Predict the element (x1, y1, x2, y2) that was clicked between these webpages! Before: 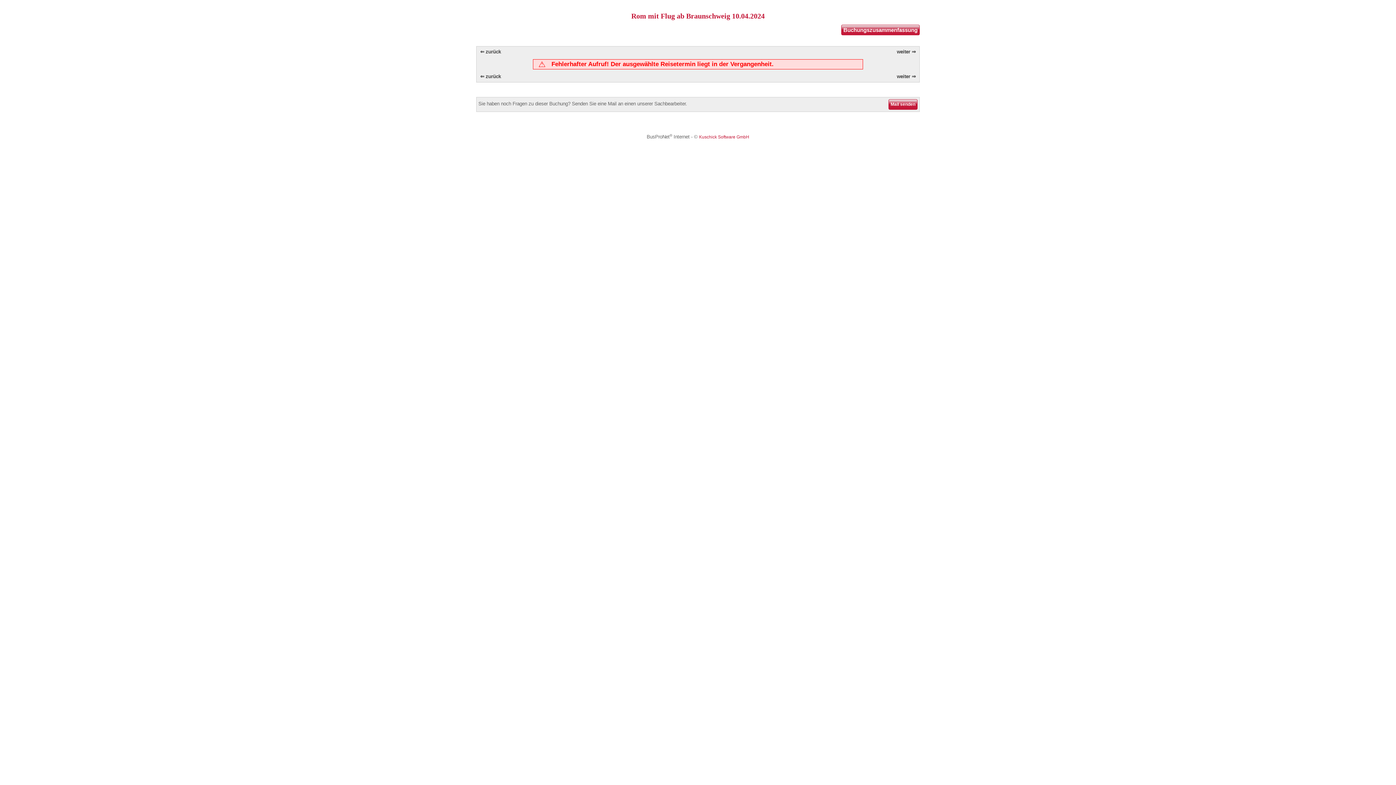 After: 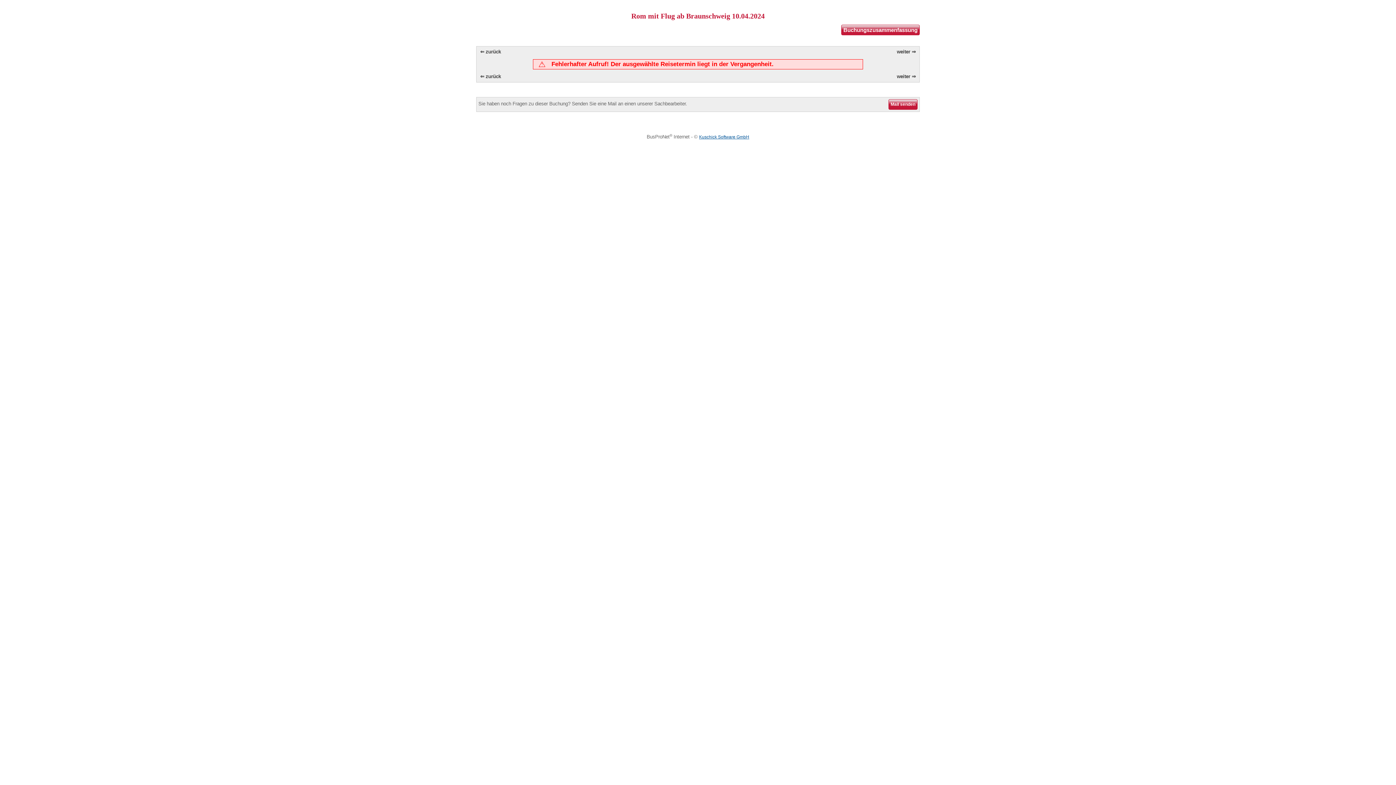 Action: label: Kuschick Software GmbH bbox: (699, 134, 749, 139)